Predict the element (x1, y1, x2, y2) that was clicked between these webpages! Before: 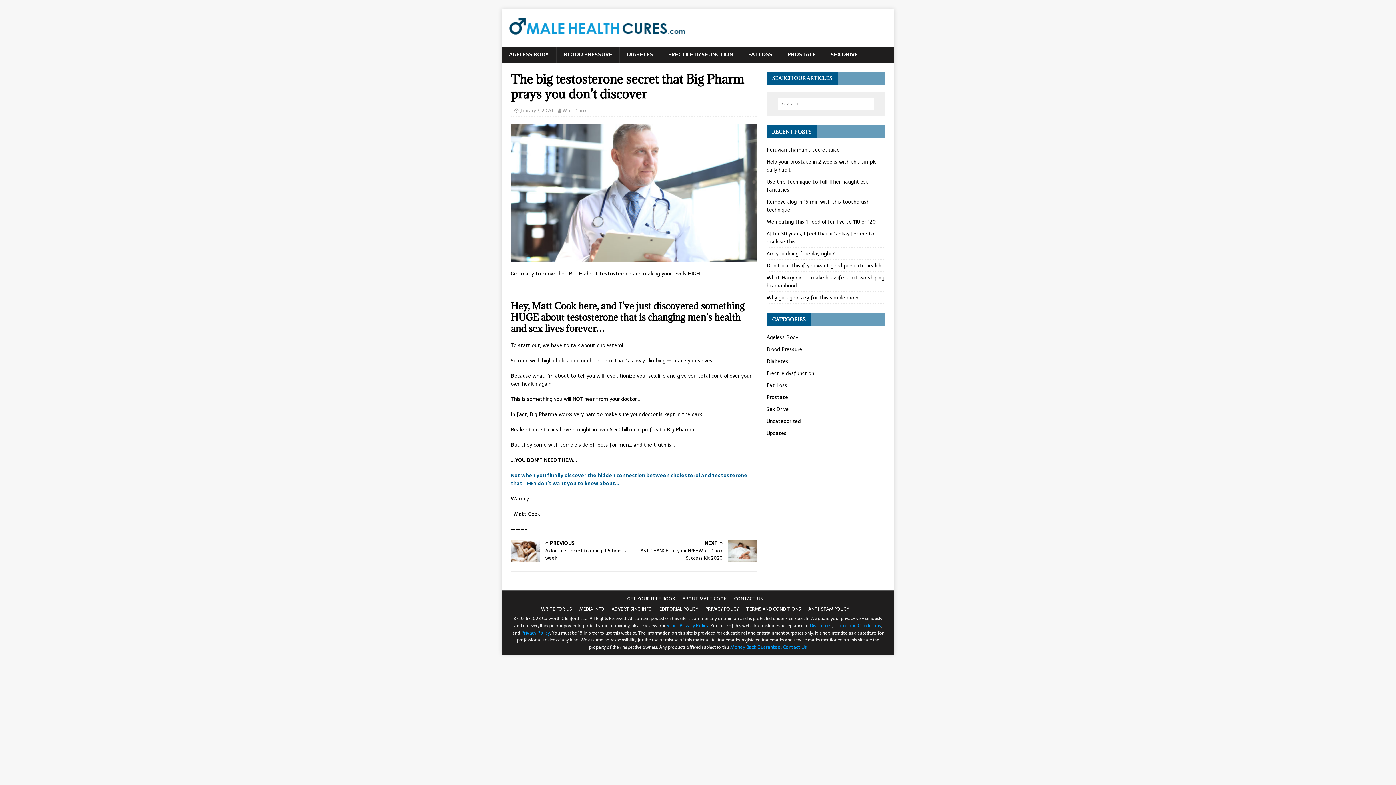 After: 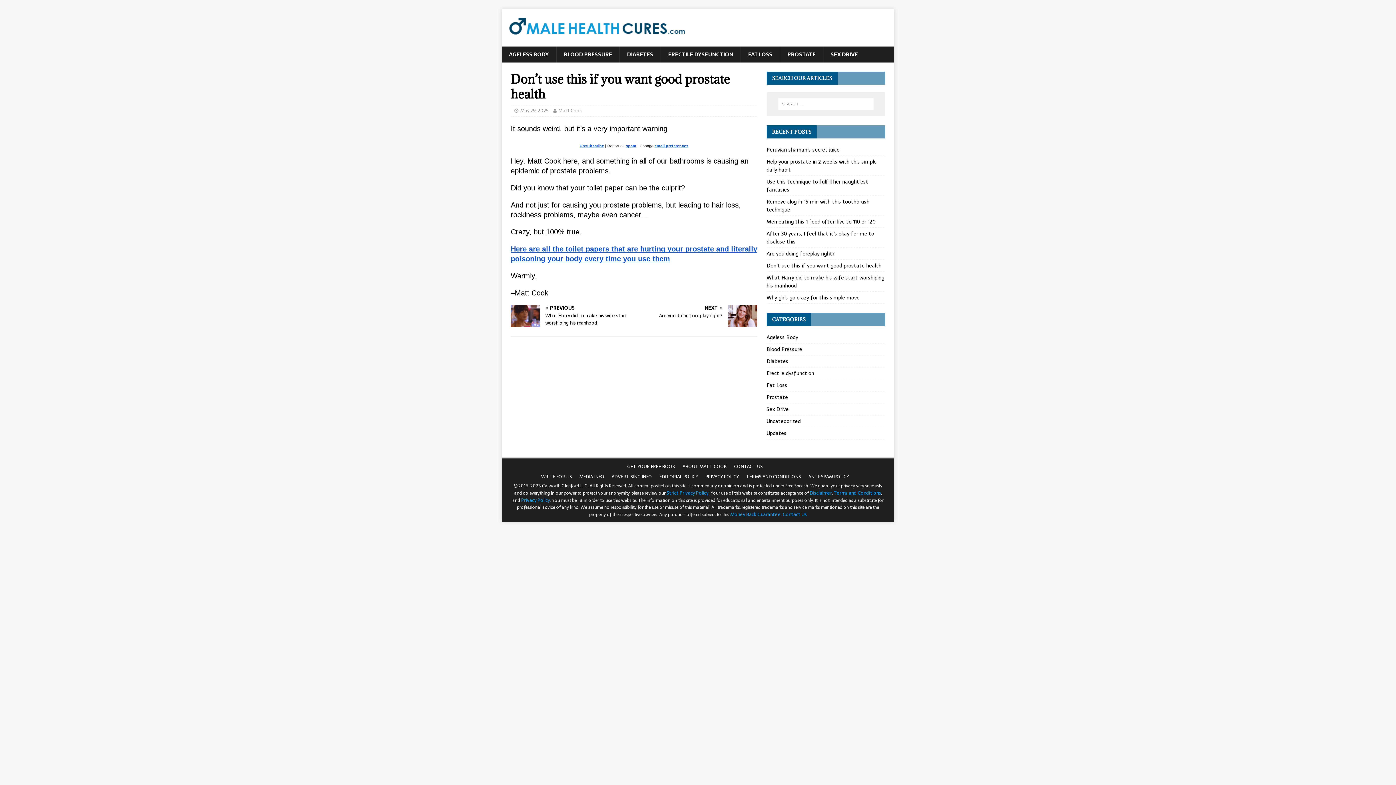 Action: label: Don’t use this if you want good prostate health bbox: (766, 261, 881, 269)